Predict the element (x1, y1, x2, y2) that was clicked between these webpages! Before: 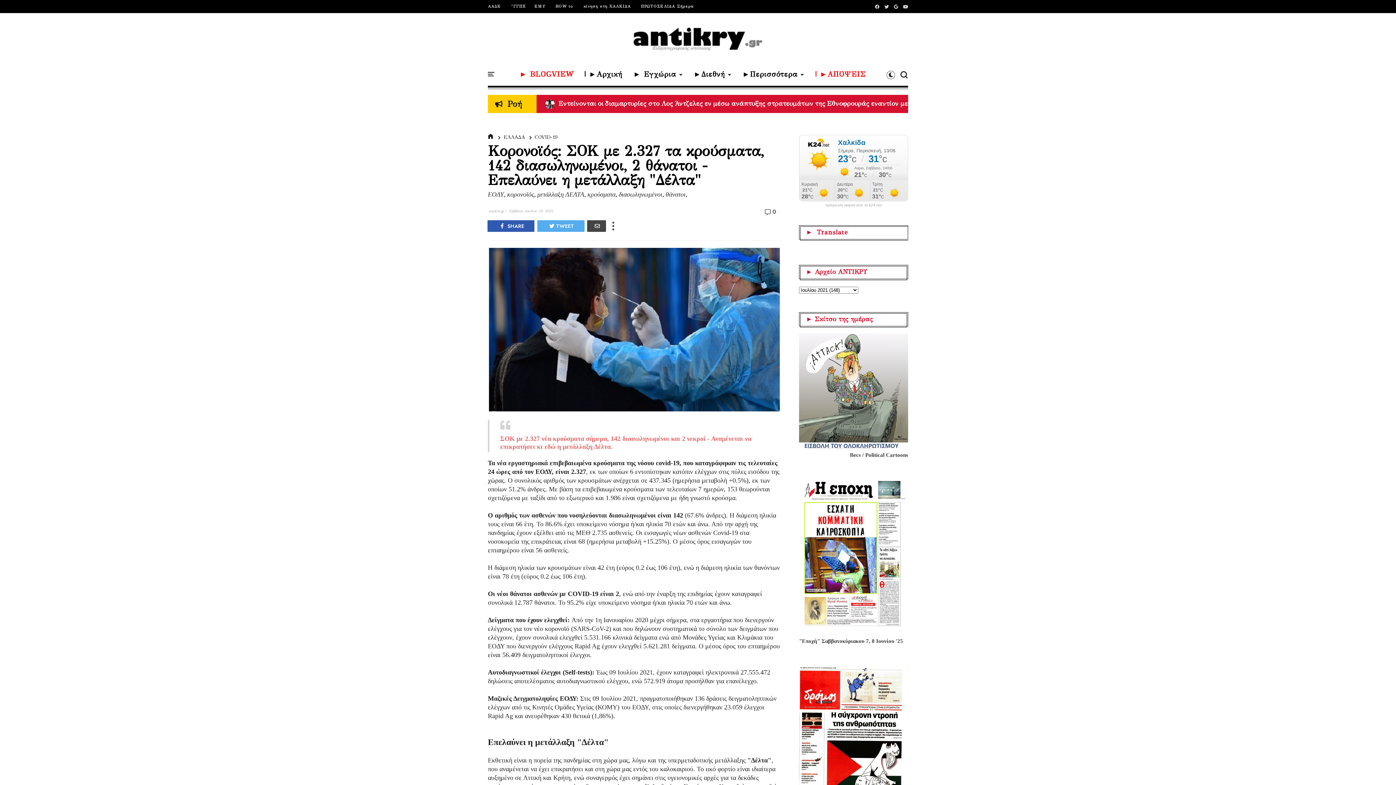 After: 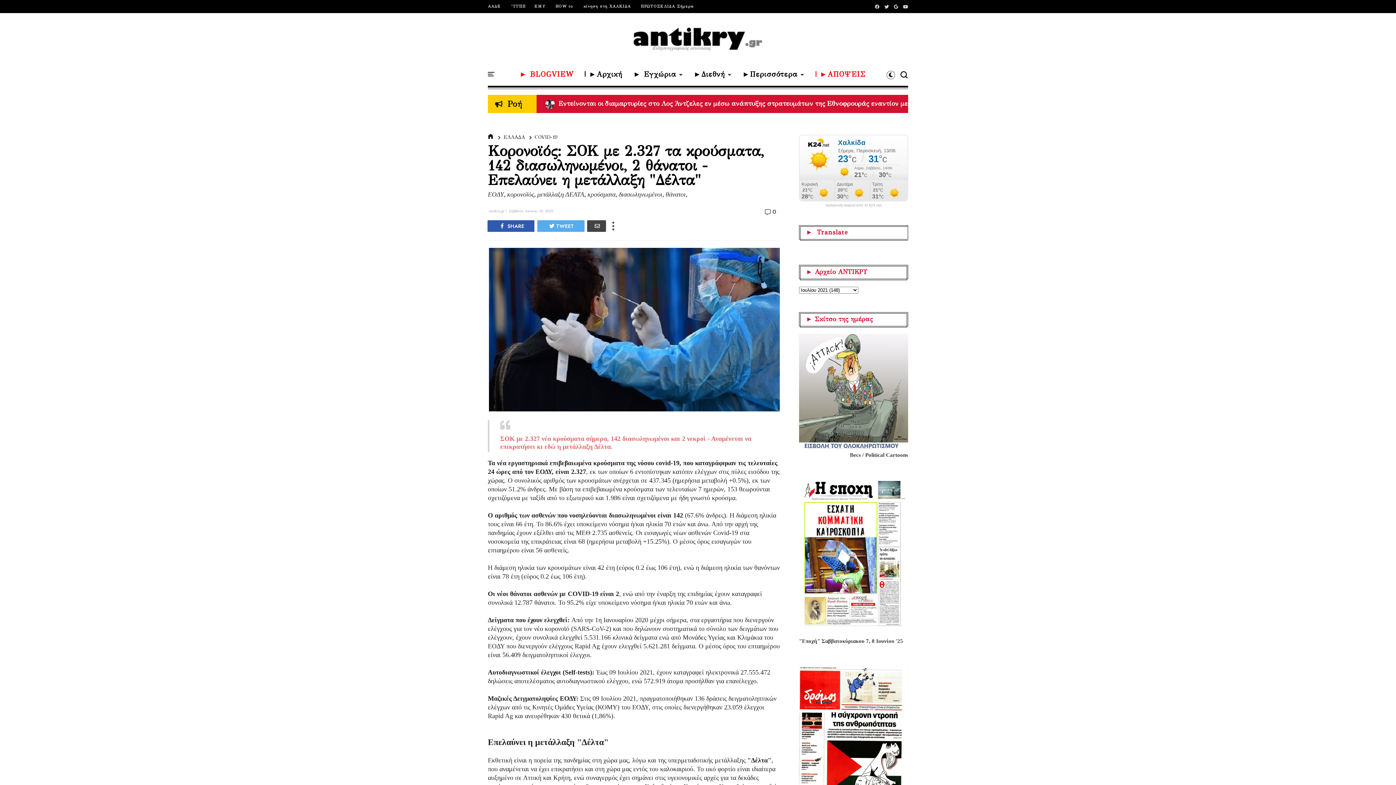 Action: label: πρόγνωση καιρού από το k24.net bbox: (799, 203, 908, 207)